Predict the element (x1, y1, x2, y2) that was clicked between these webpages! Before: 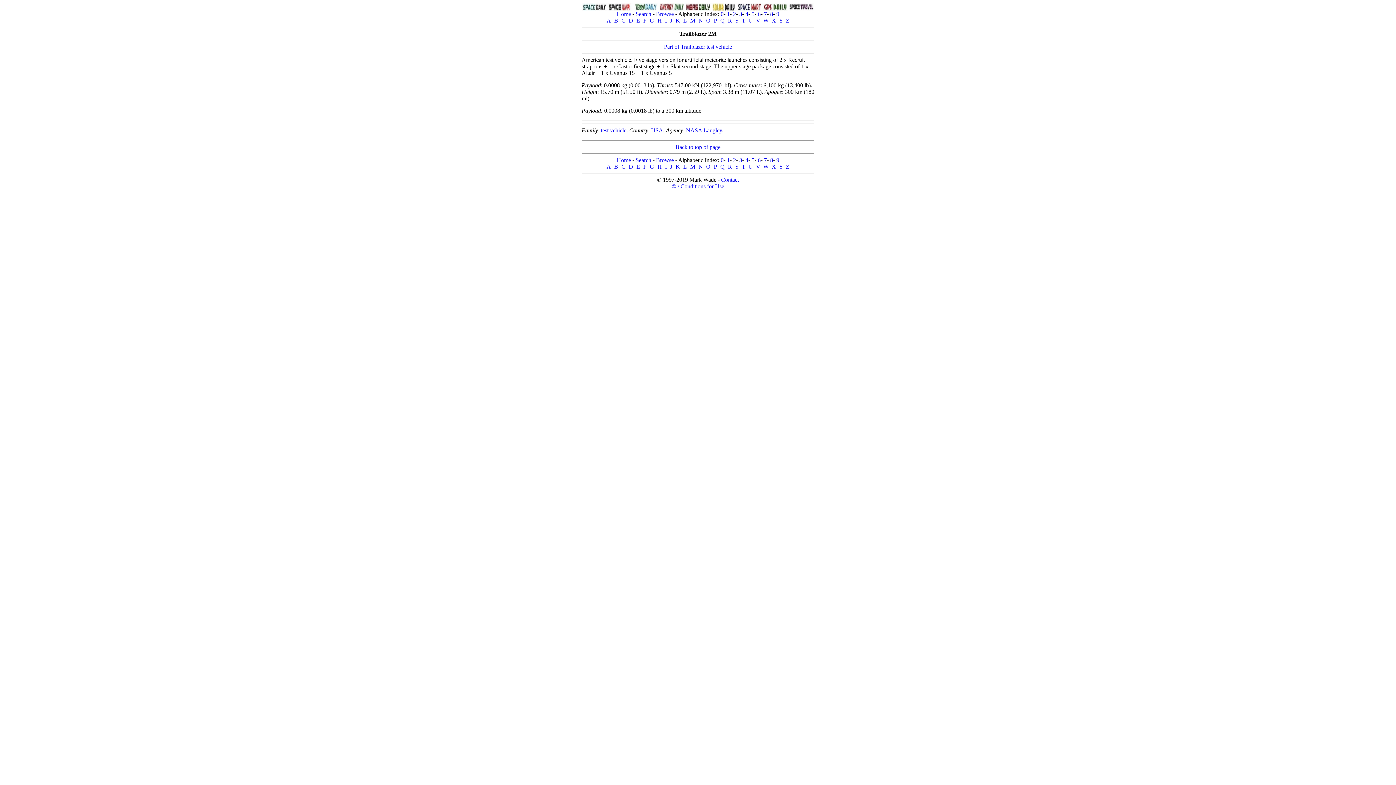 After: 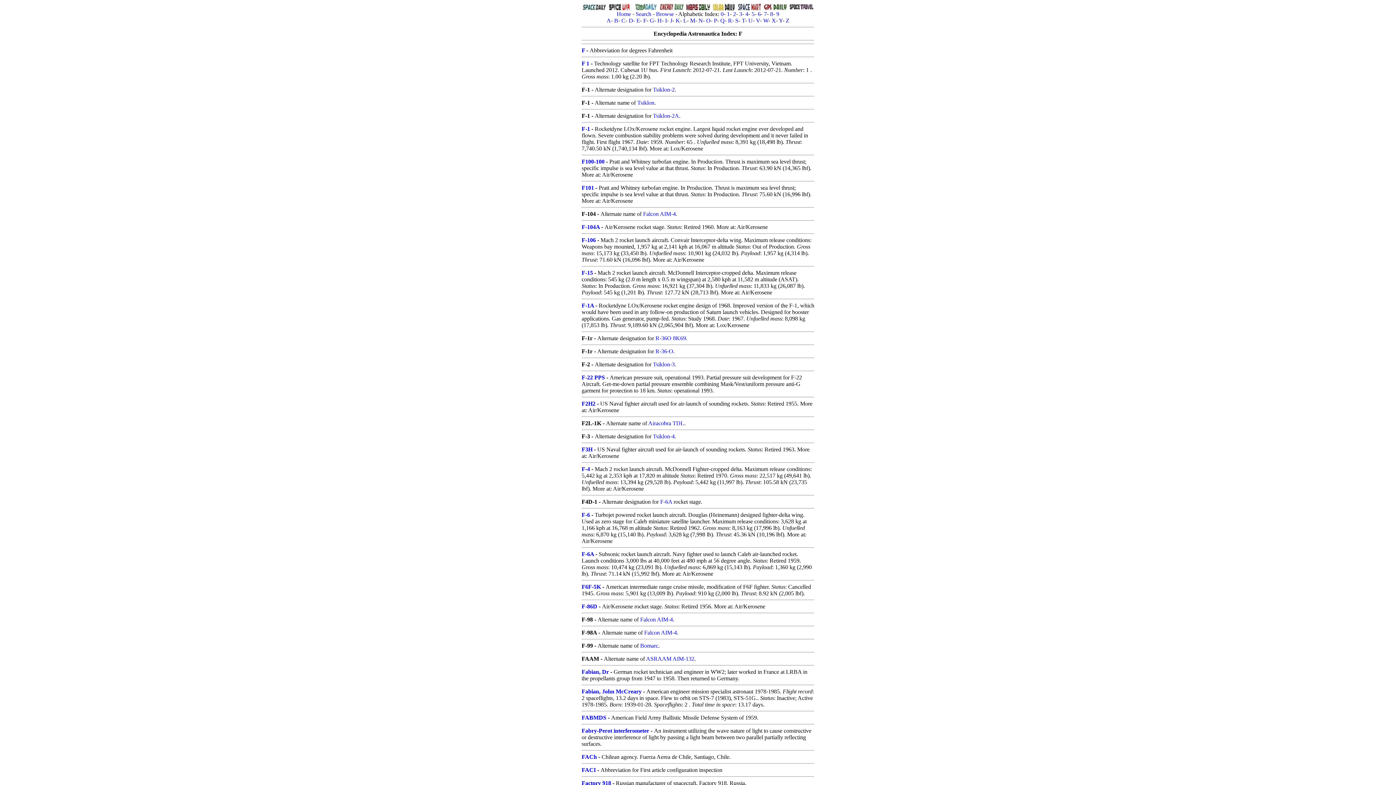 Action: label: F bbox: (643, 163, 646, 169)